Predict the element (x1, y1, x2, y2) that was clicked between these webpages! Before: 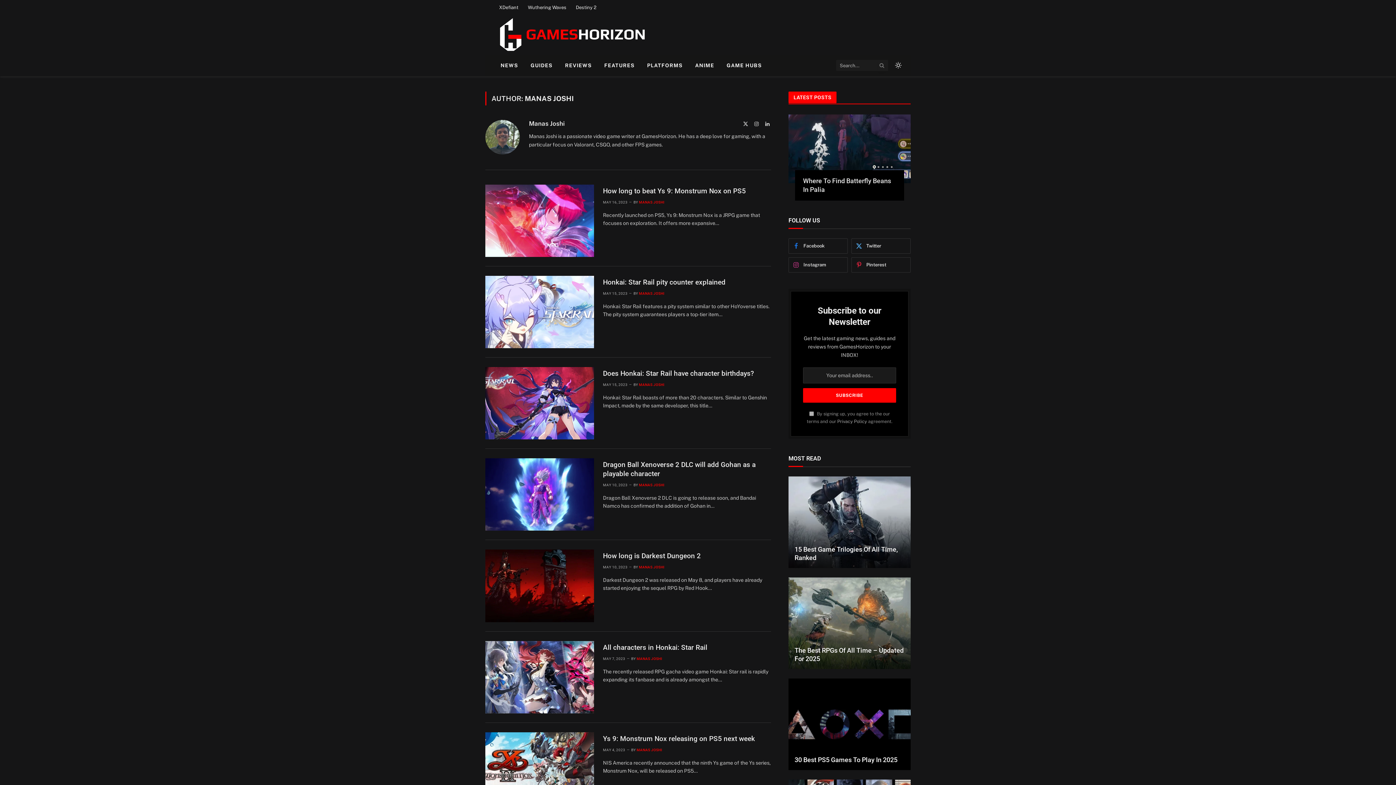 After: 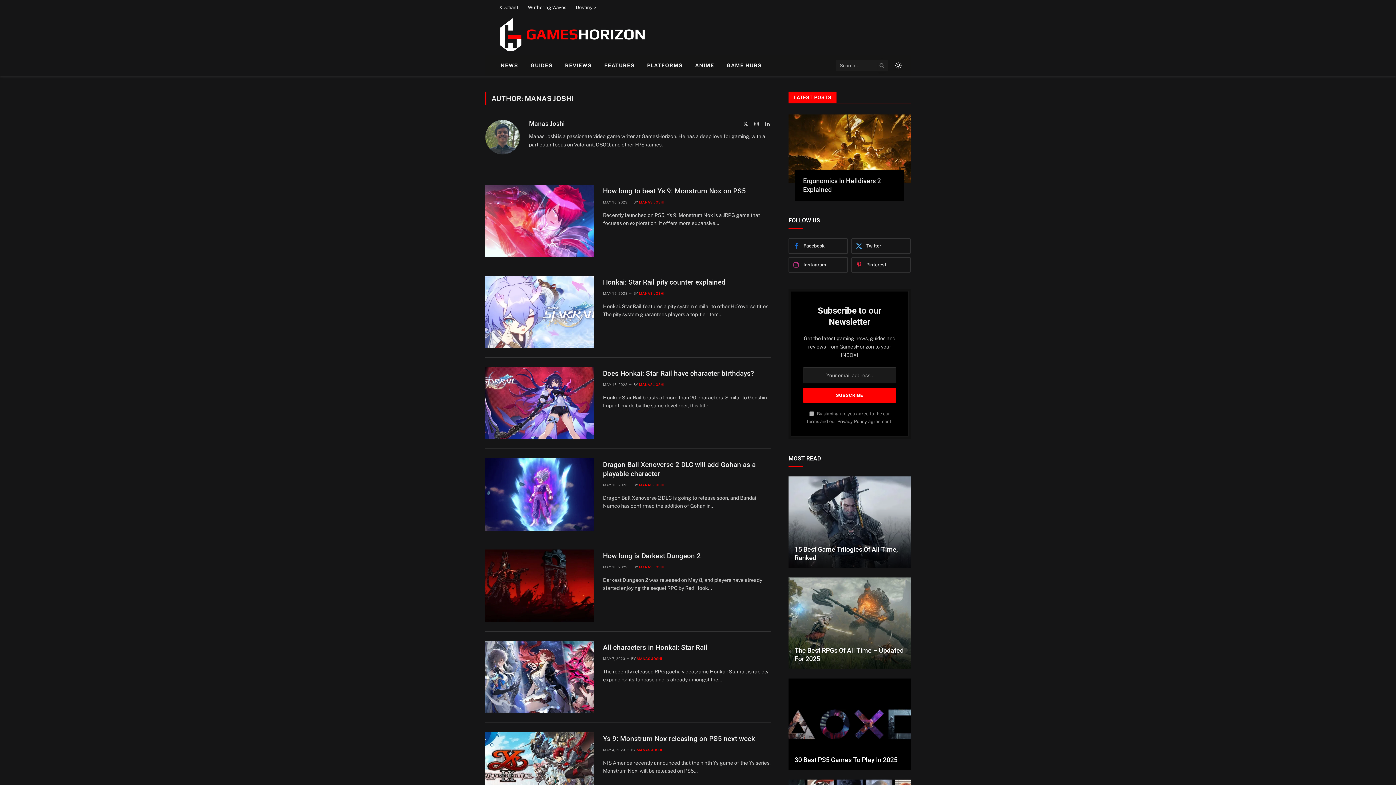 Action: bbox: (636, 748, 662, 752) label: MANAS JOSHI